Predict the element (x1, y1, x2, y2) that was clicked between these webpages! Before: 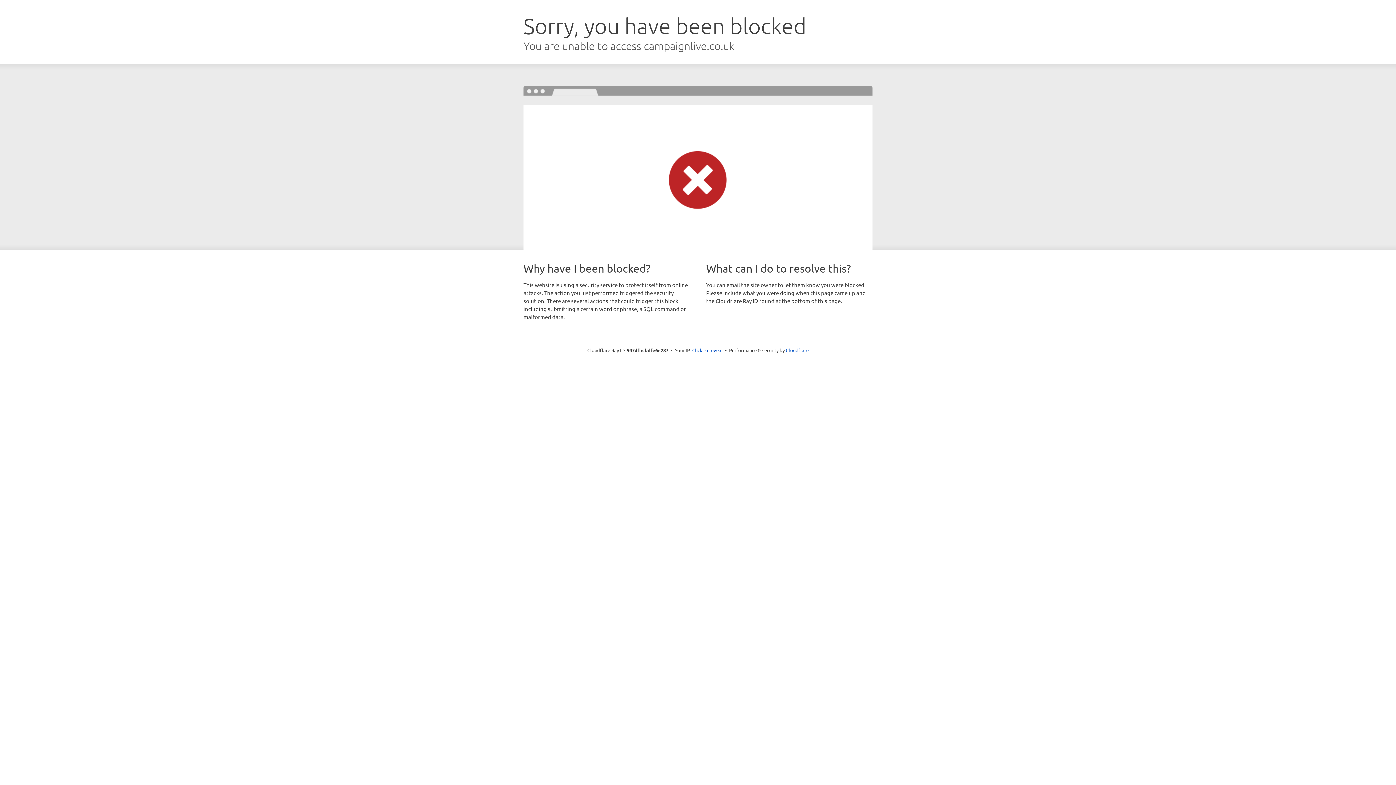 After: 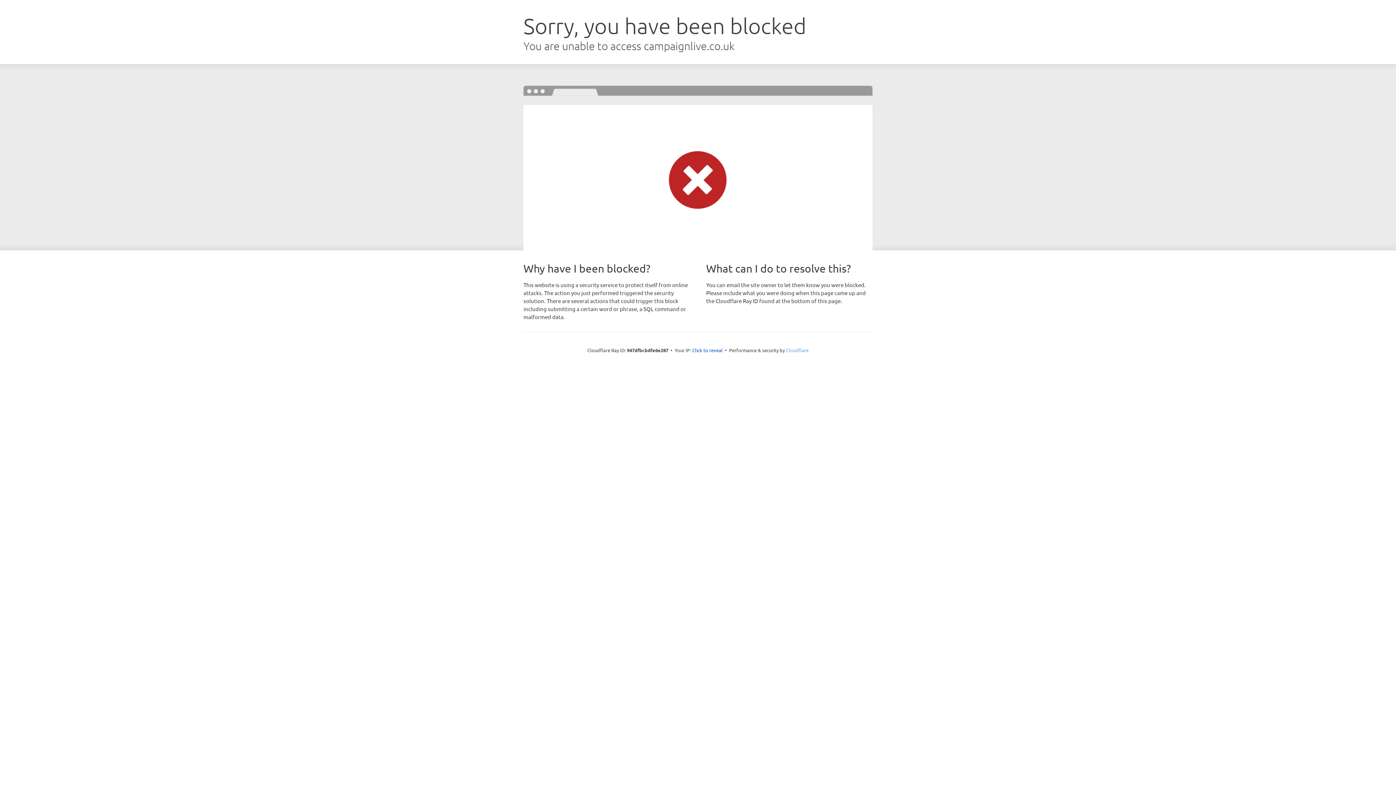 Action: label: Cloudflare bbox: (786, 347, 808, 353)